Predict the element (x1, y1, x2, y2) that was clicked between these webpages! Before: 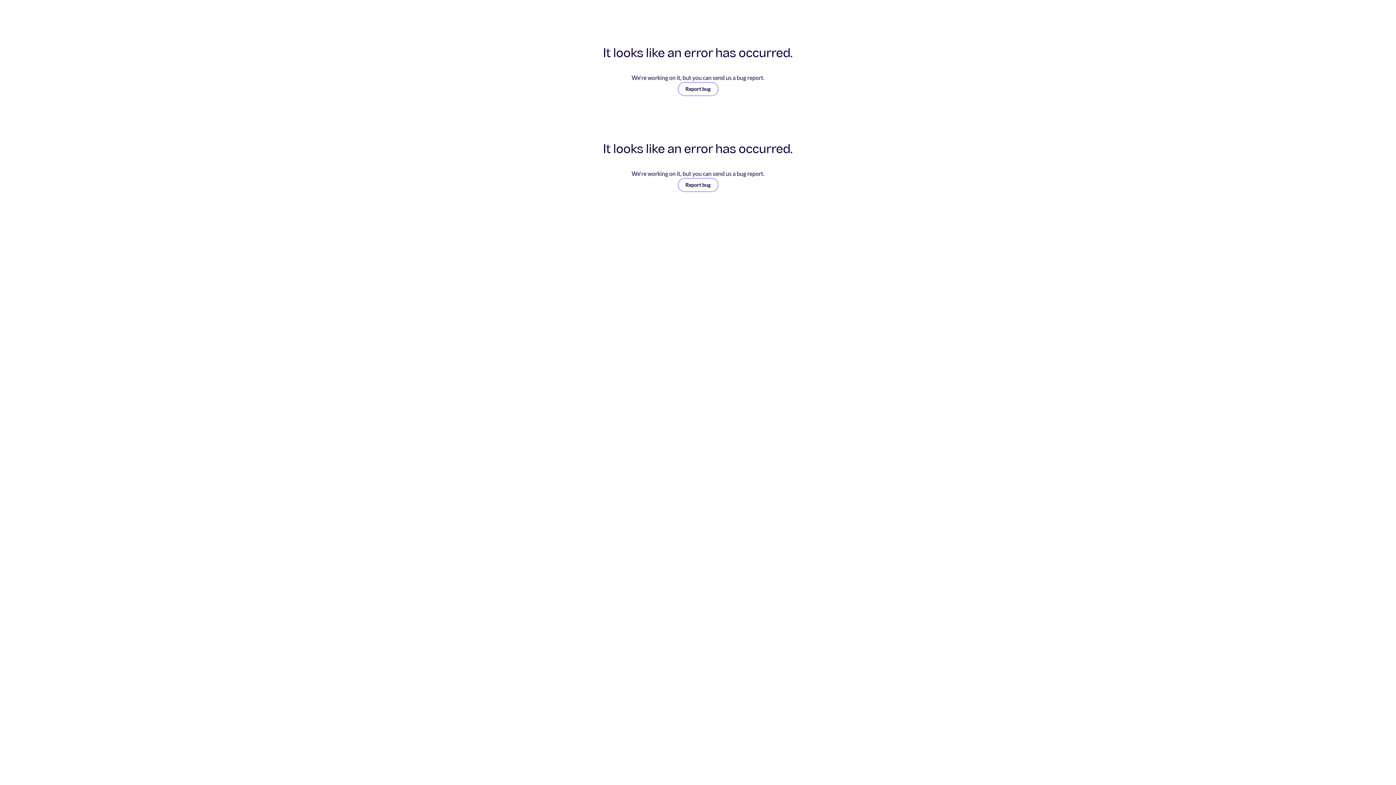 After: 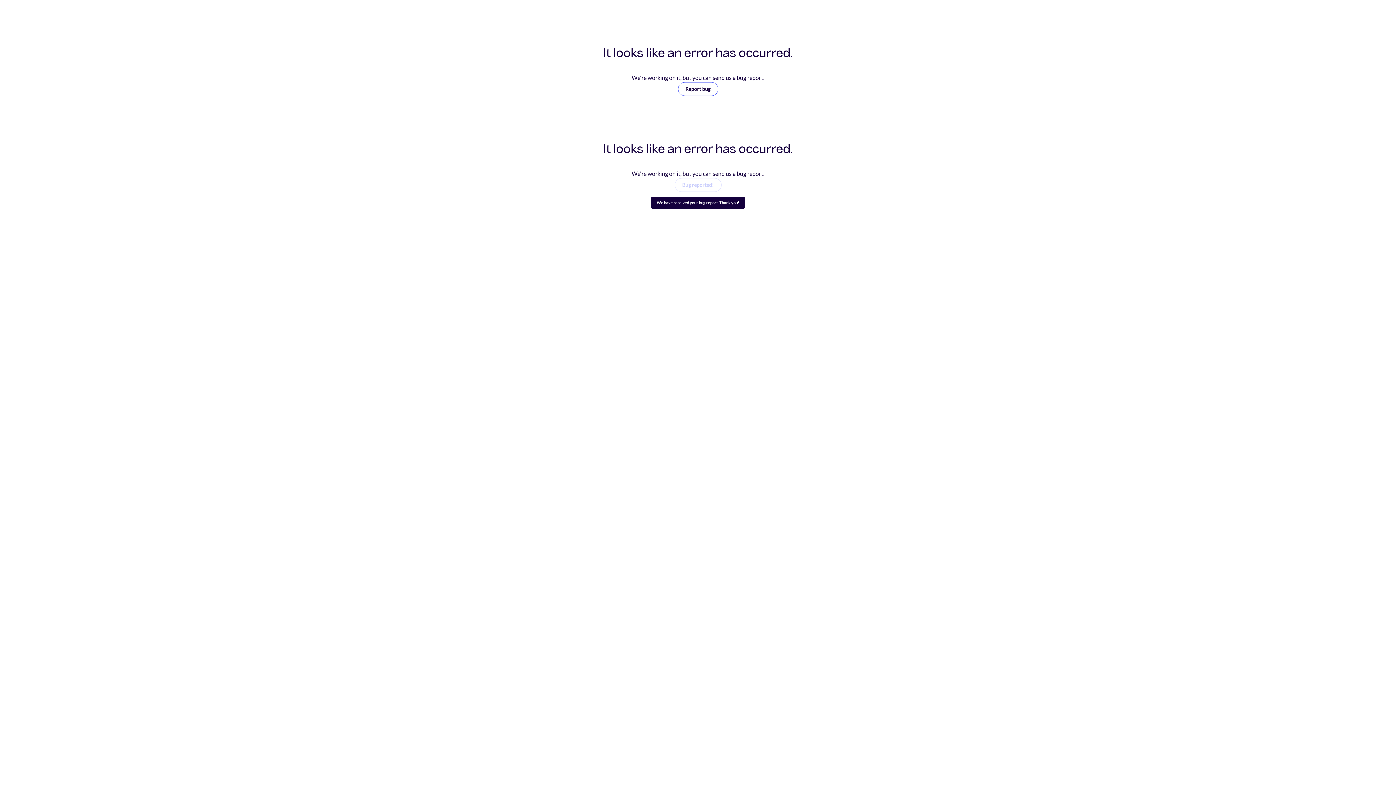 Action: bbox: (678, 178, 718, 192) label: Report bug